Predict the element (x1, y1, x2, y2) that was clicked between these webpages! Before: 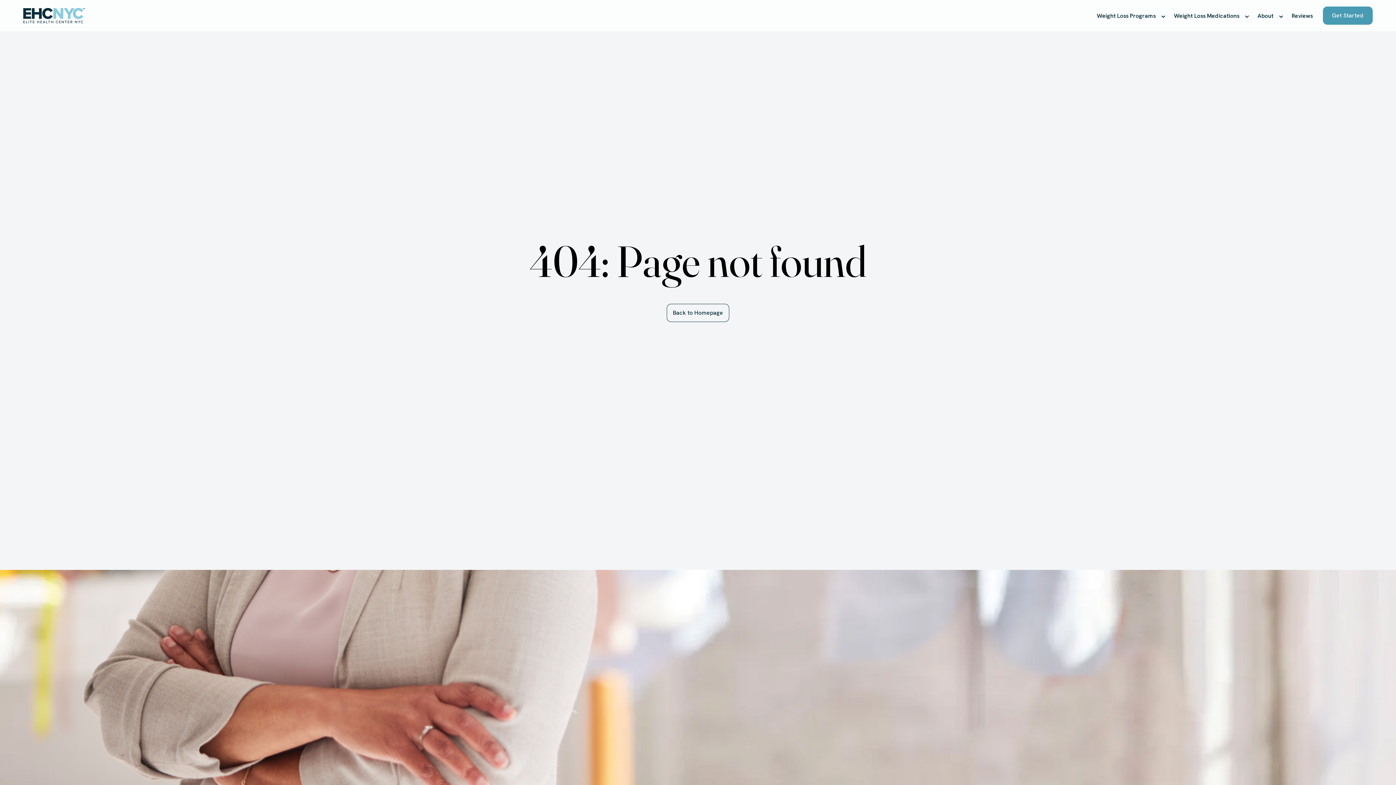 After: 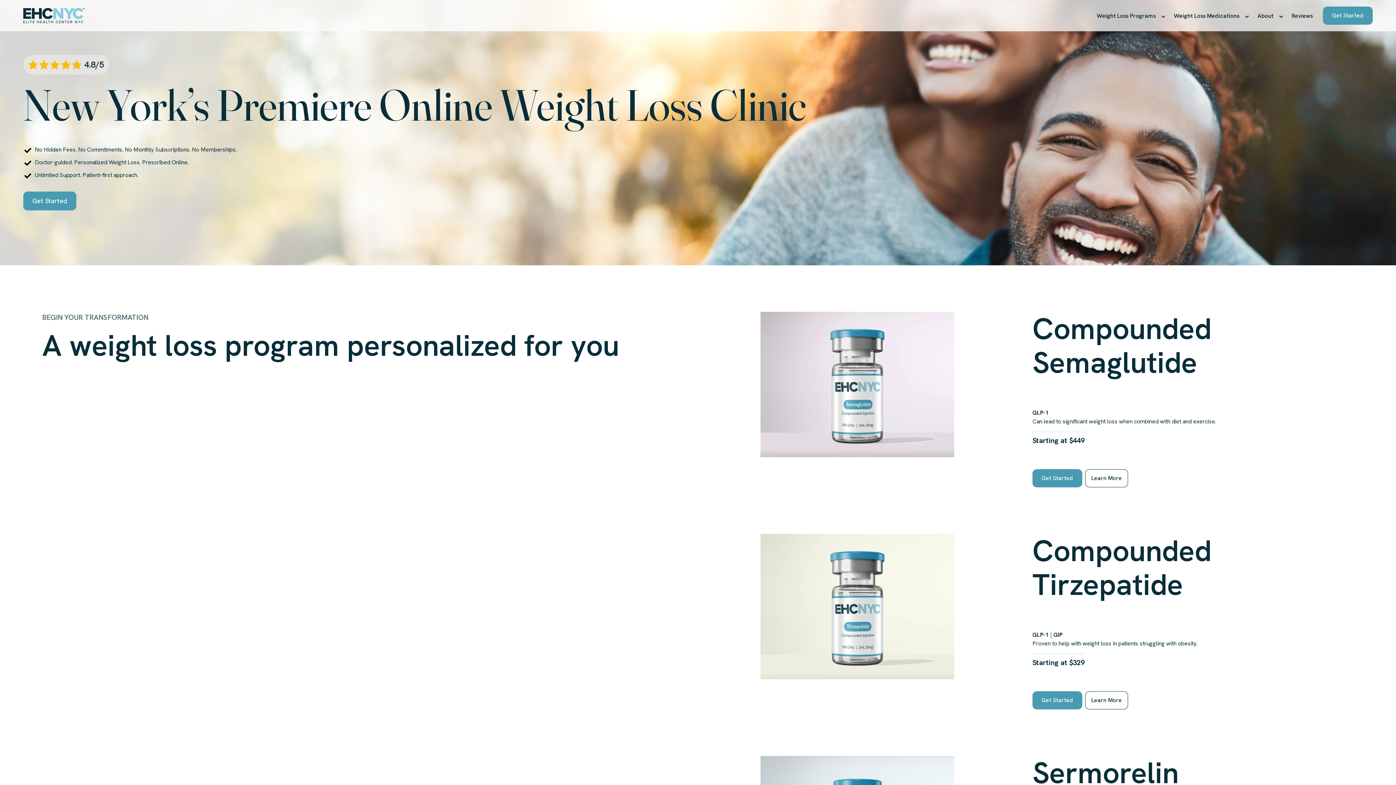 Action: bbox: (23, 5, 84, 25) label: ehc nyc logo